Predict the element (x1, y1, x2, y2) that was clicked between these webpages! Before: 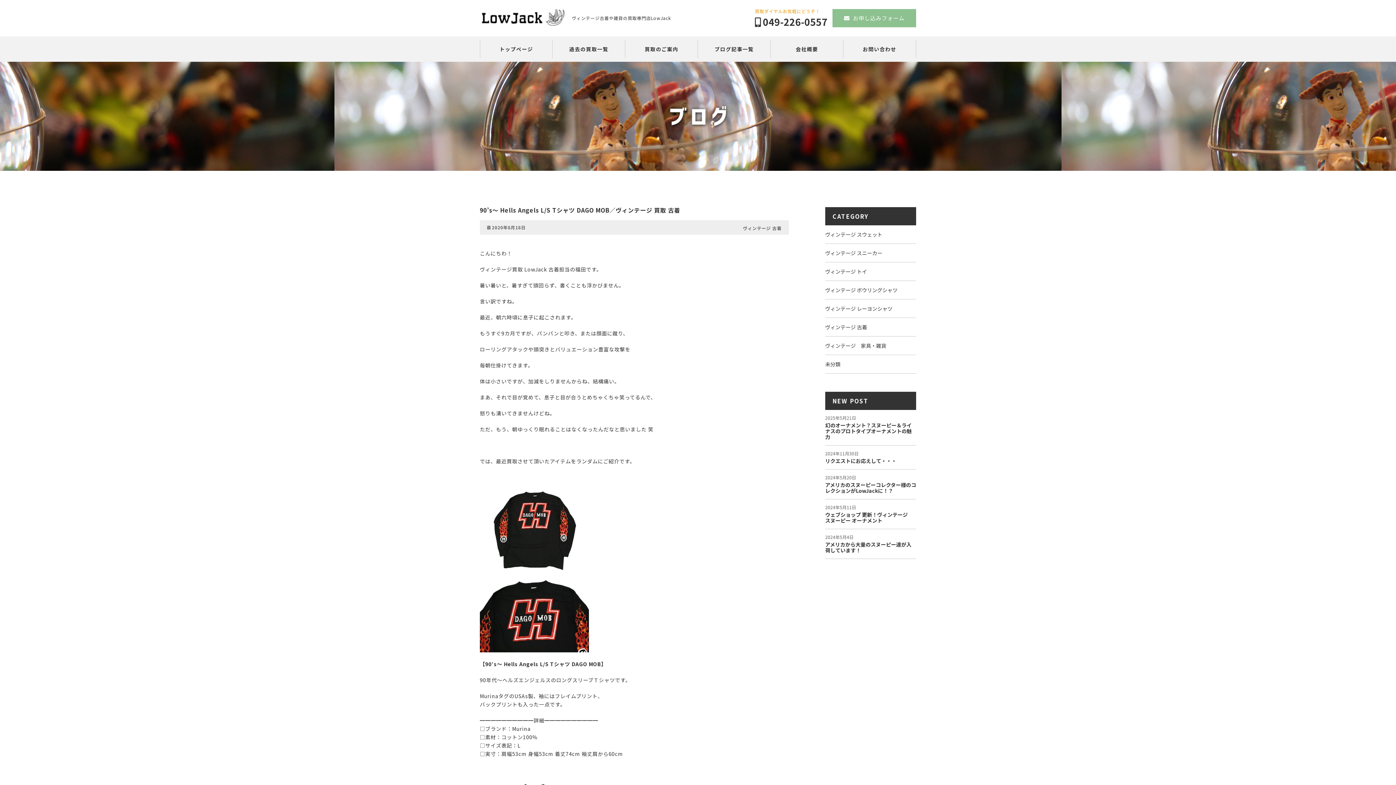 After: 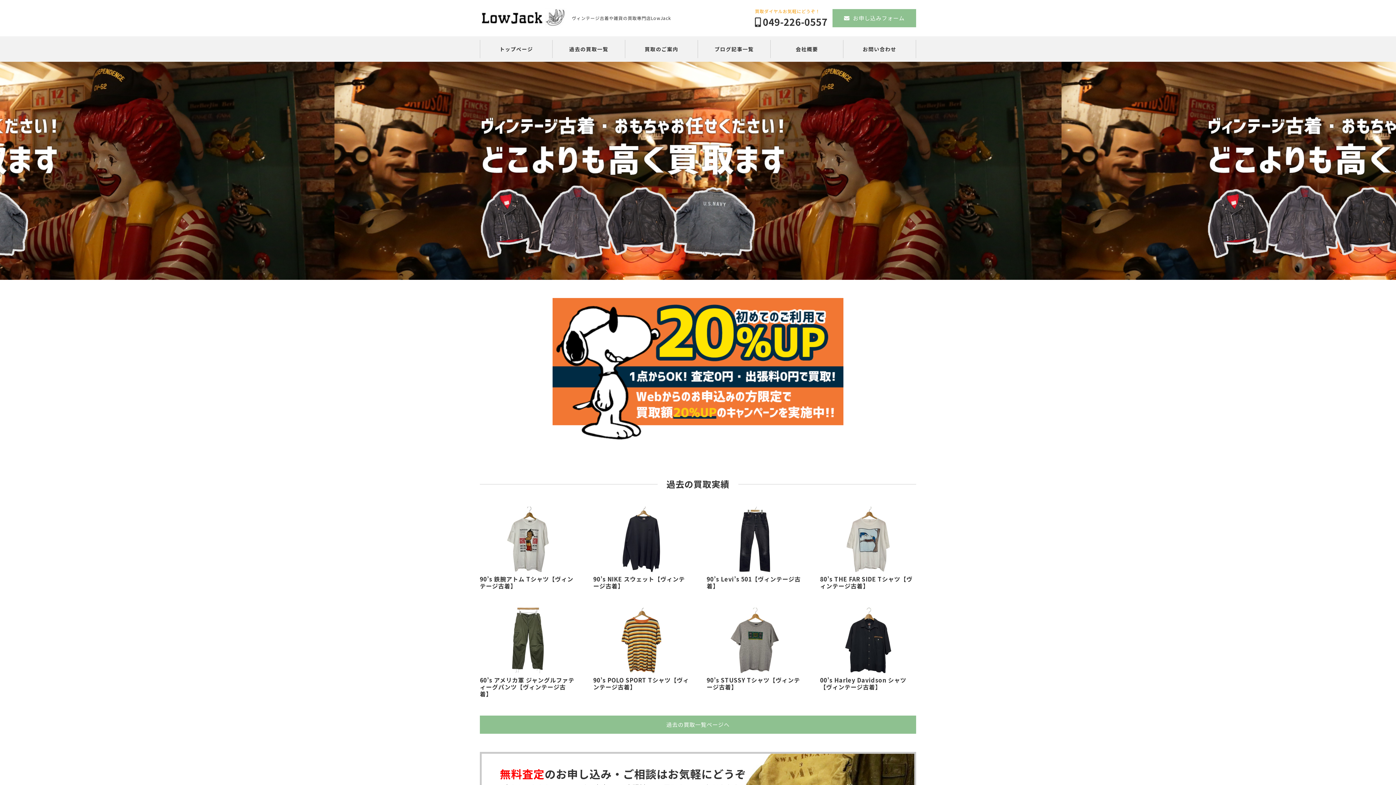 Action: bbox: (480, 6, 568, 15)